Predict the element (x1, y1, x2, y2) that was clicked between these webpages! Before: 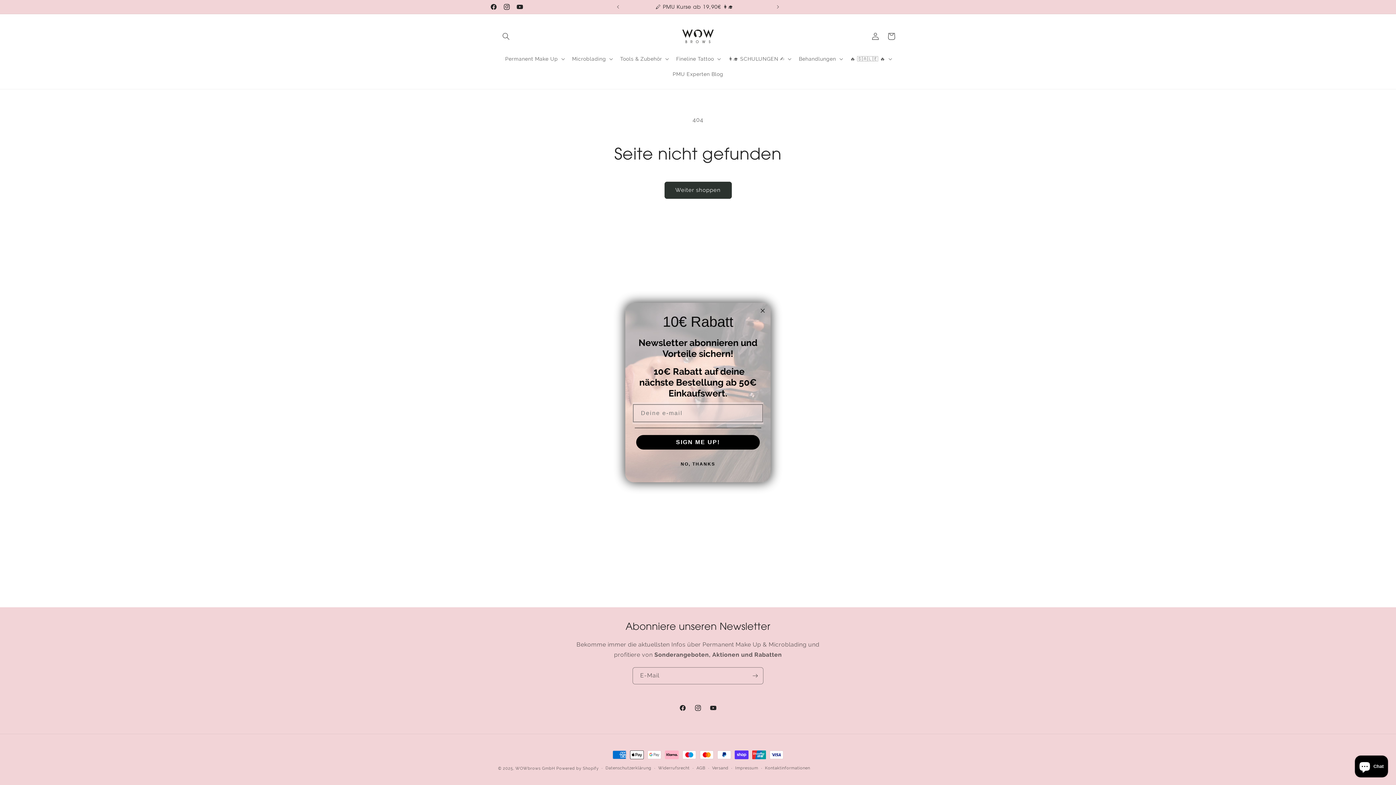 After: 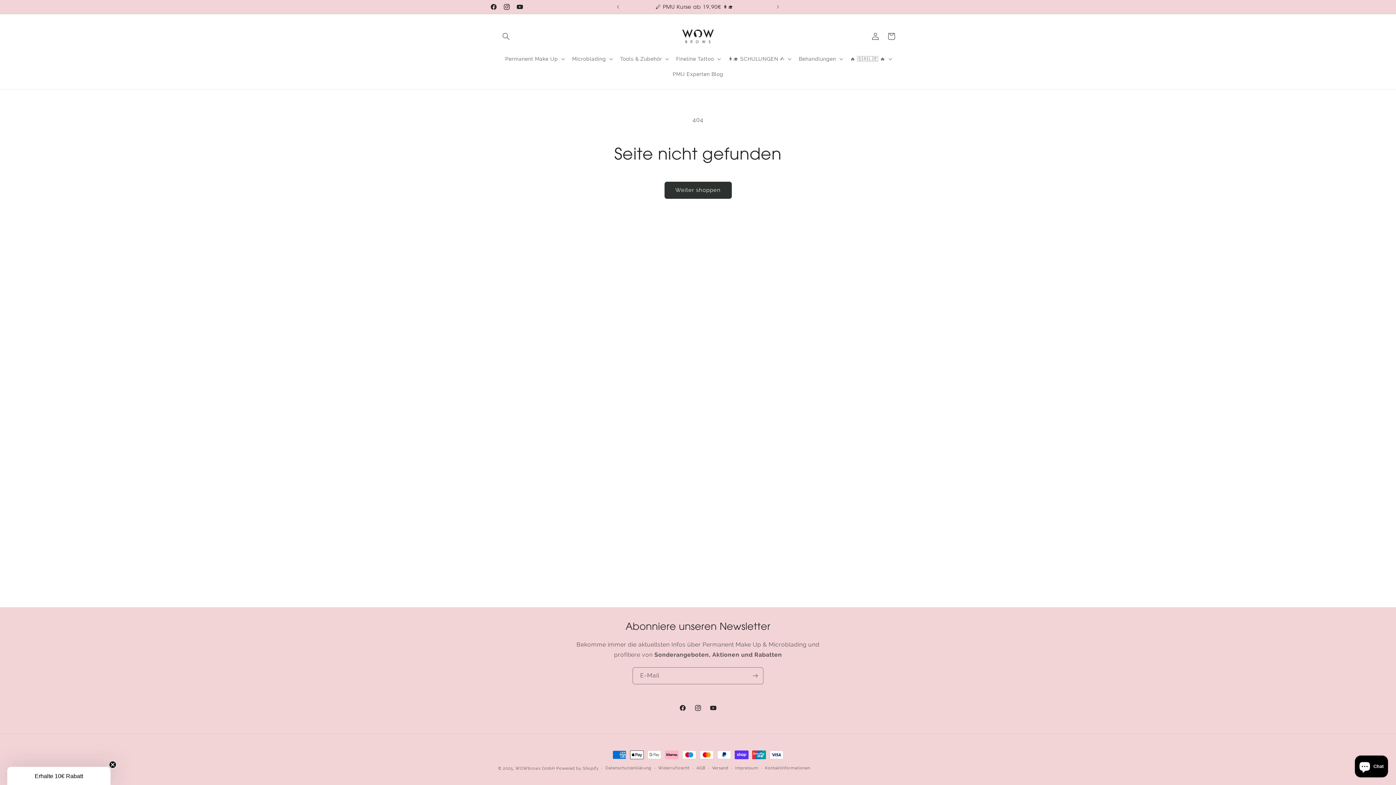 Action: bbox: (758, 307, 767, 316) label: Close dialog